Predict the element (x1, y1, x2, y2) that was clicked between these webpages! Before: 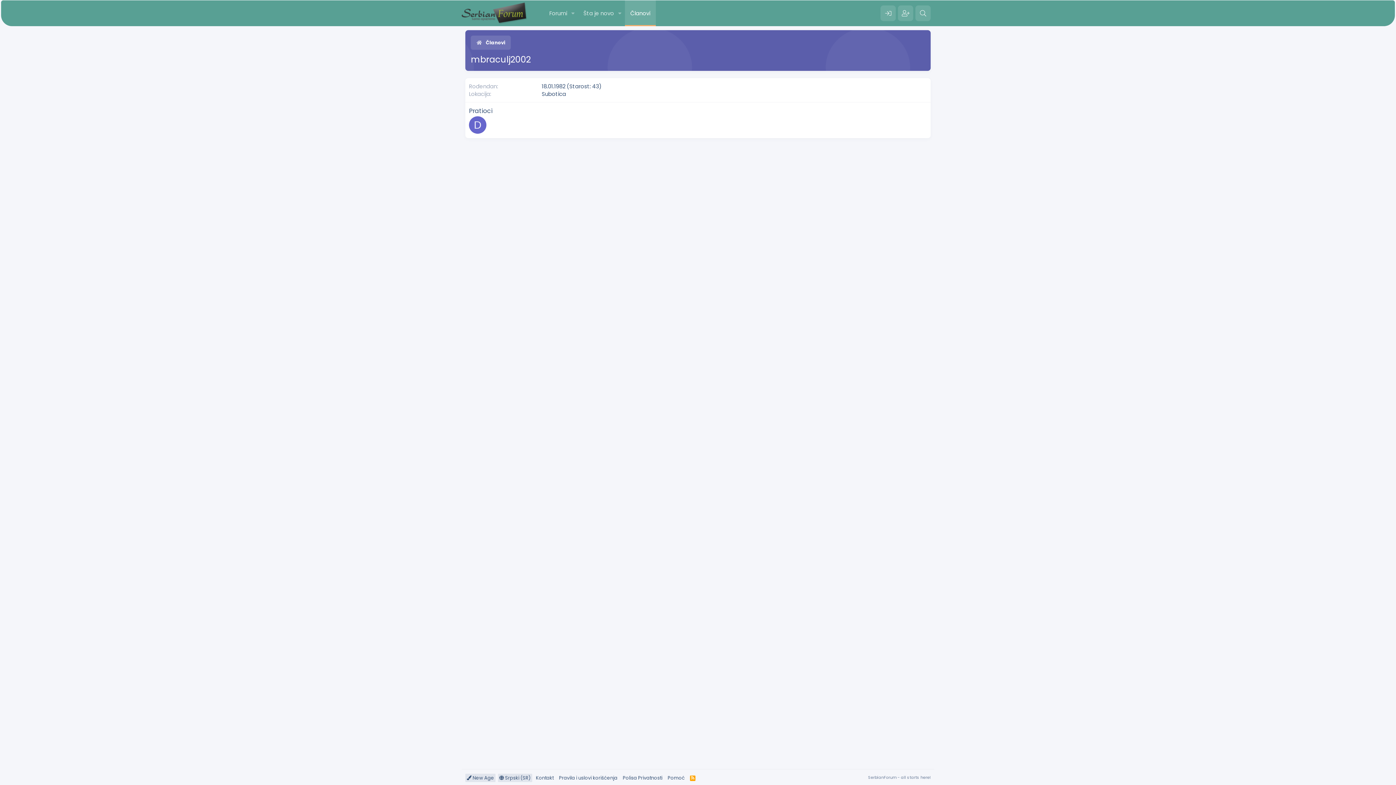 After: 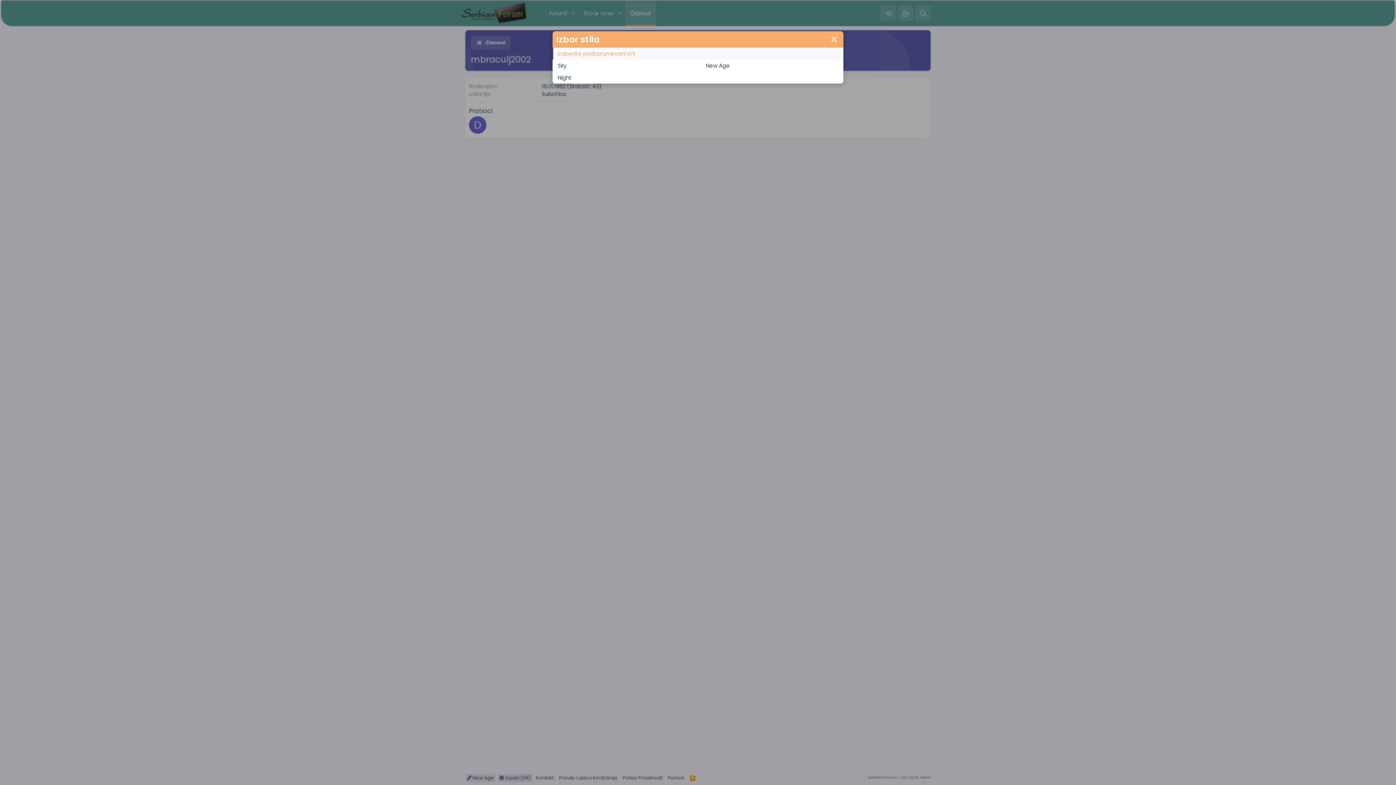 Action: bbox: (465, 774, 495, 782) label:  New Age